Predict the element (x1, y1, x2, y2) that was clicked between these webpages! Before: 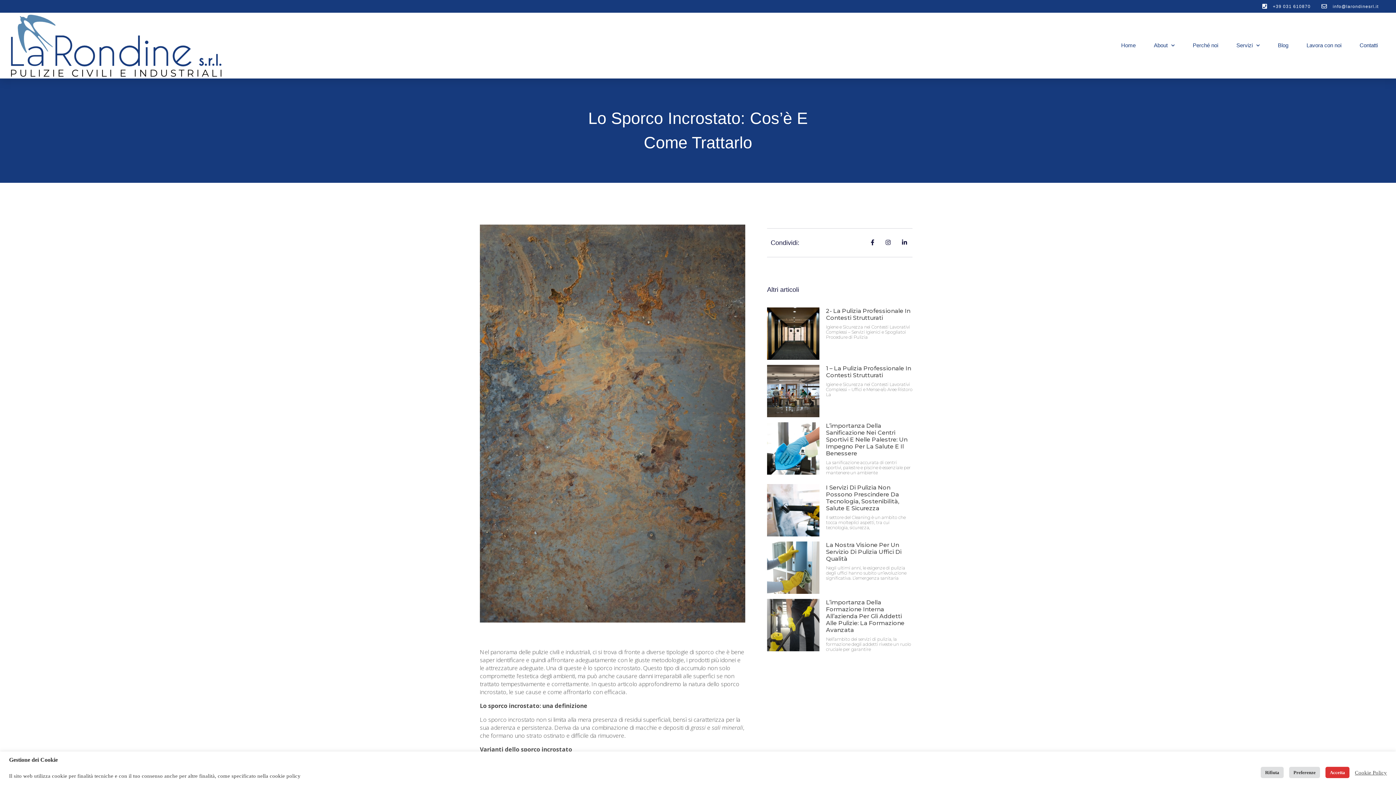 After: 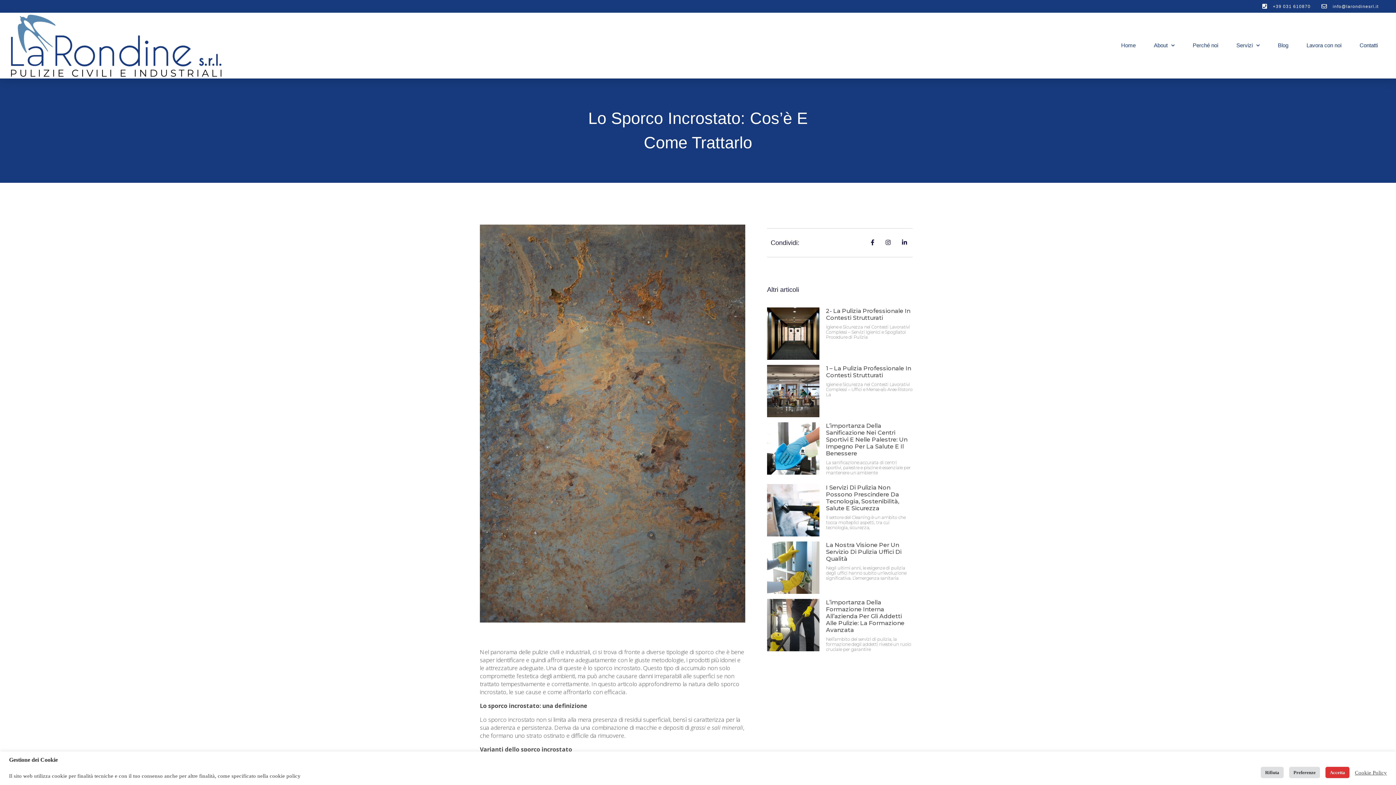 Action: bbox: (1260, 3, 1311, 9) label: +39 031 610870